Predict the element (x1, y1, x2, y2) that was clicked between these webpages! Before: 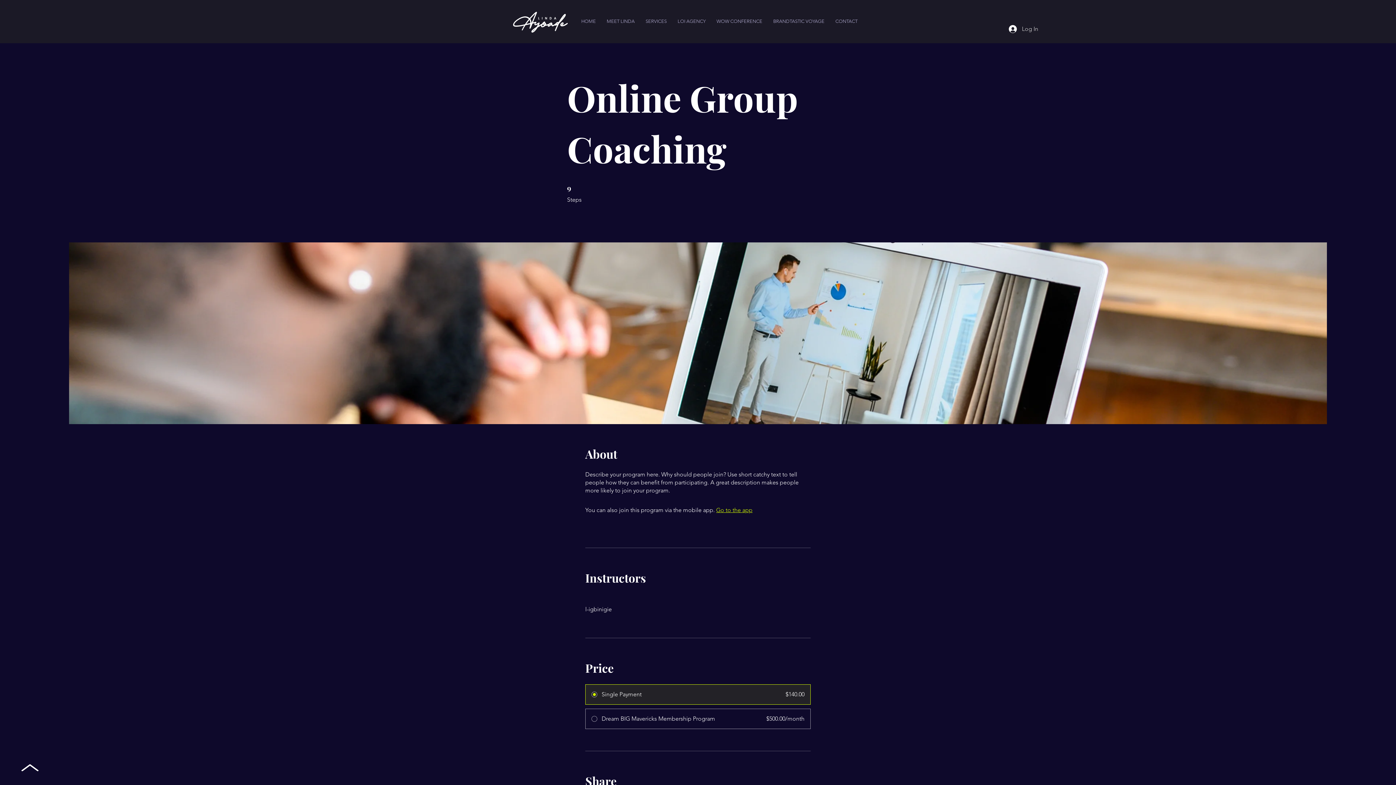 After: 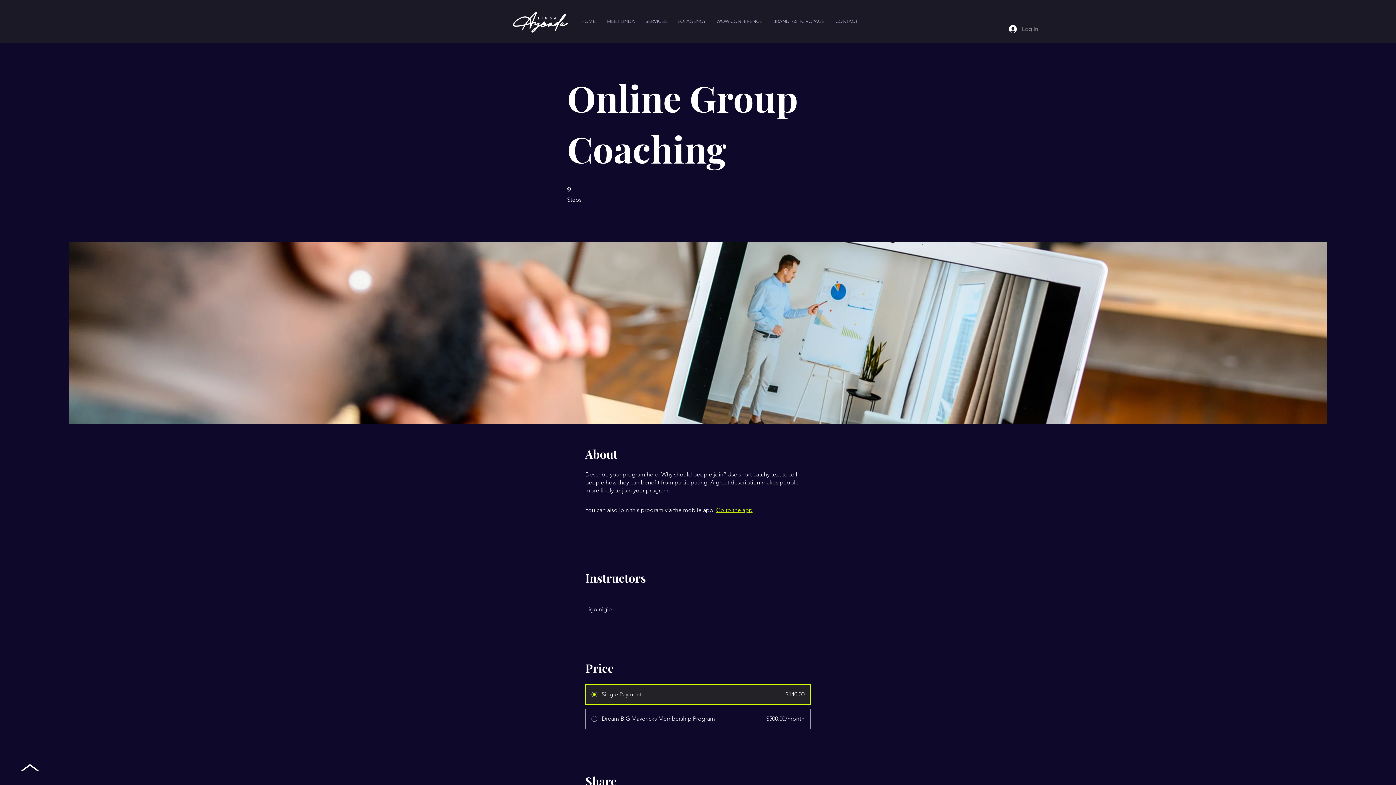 Action: label: Log In bbox: (1004, 22, 1043, 35)